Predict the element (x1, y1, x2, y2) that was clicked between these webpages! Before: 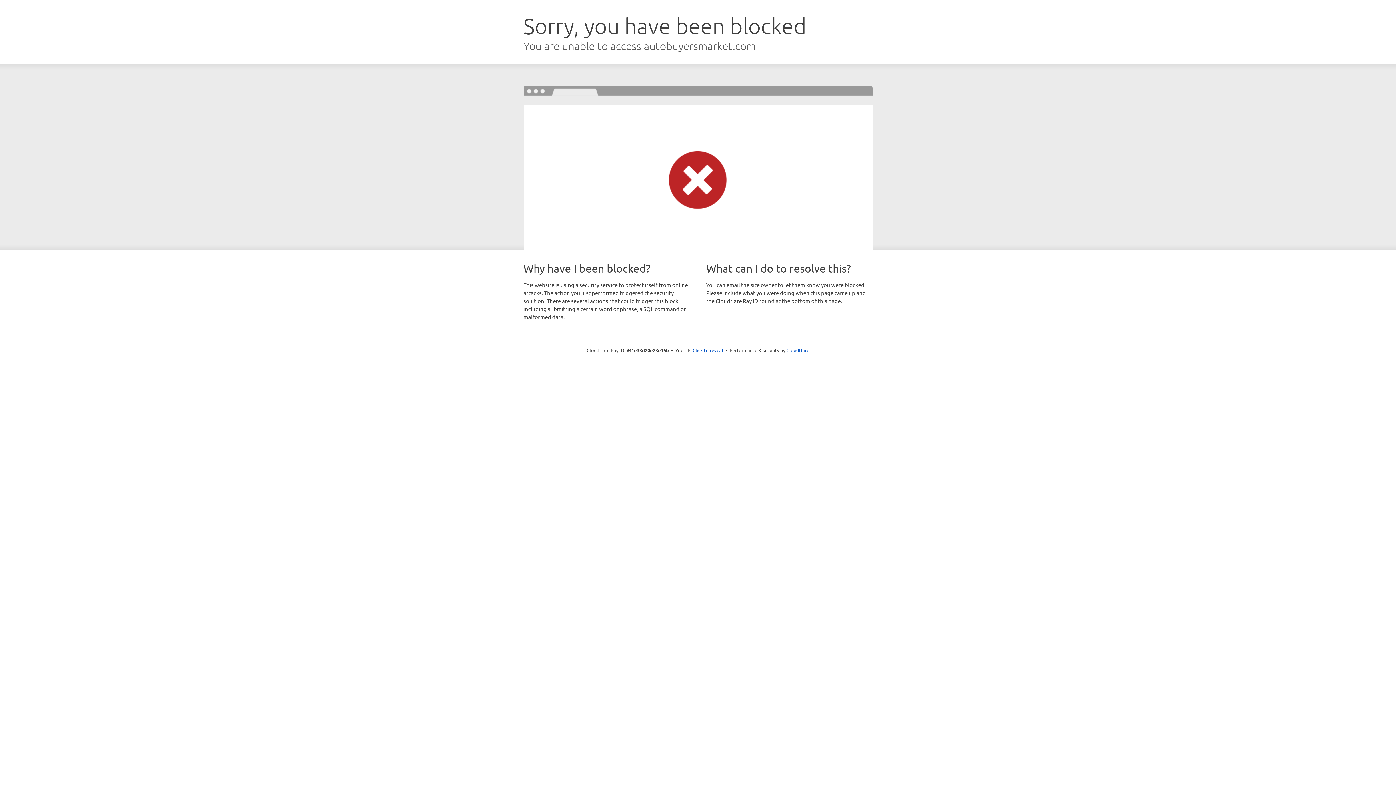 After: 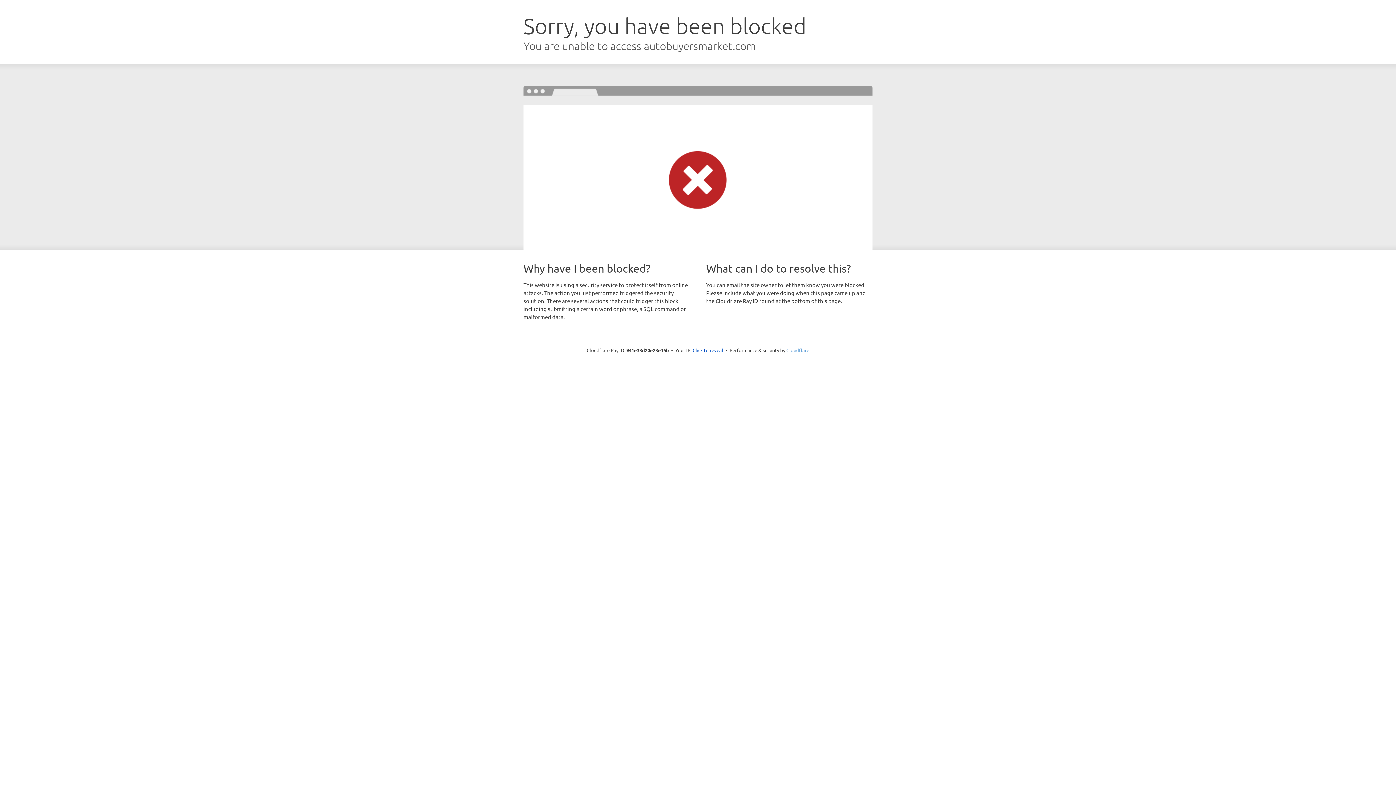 Action: bbox: (786, 347, 809, 353) label: Cloudflare